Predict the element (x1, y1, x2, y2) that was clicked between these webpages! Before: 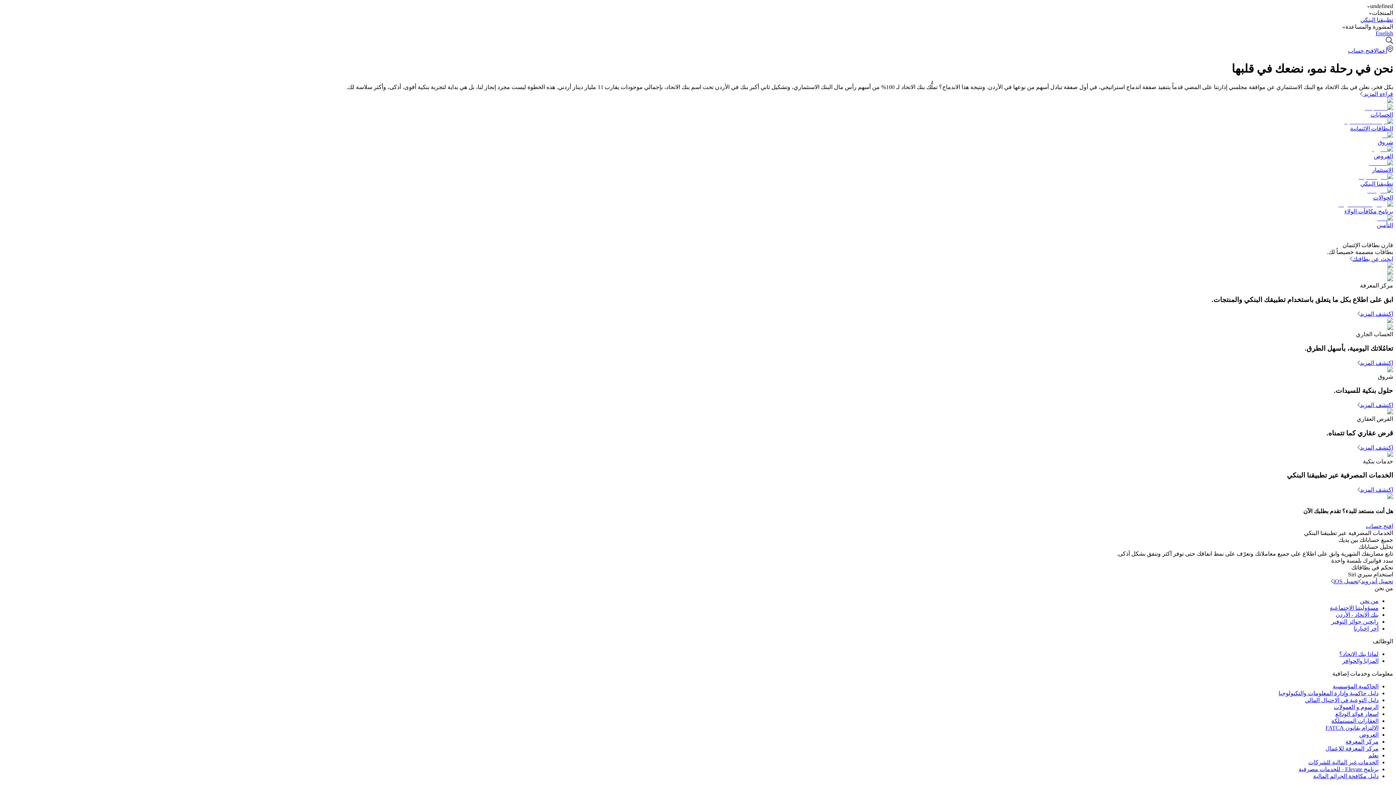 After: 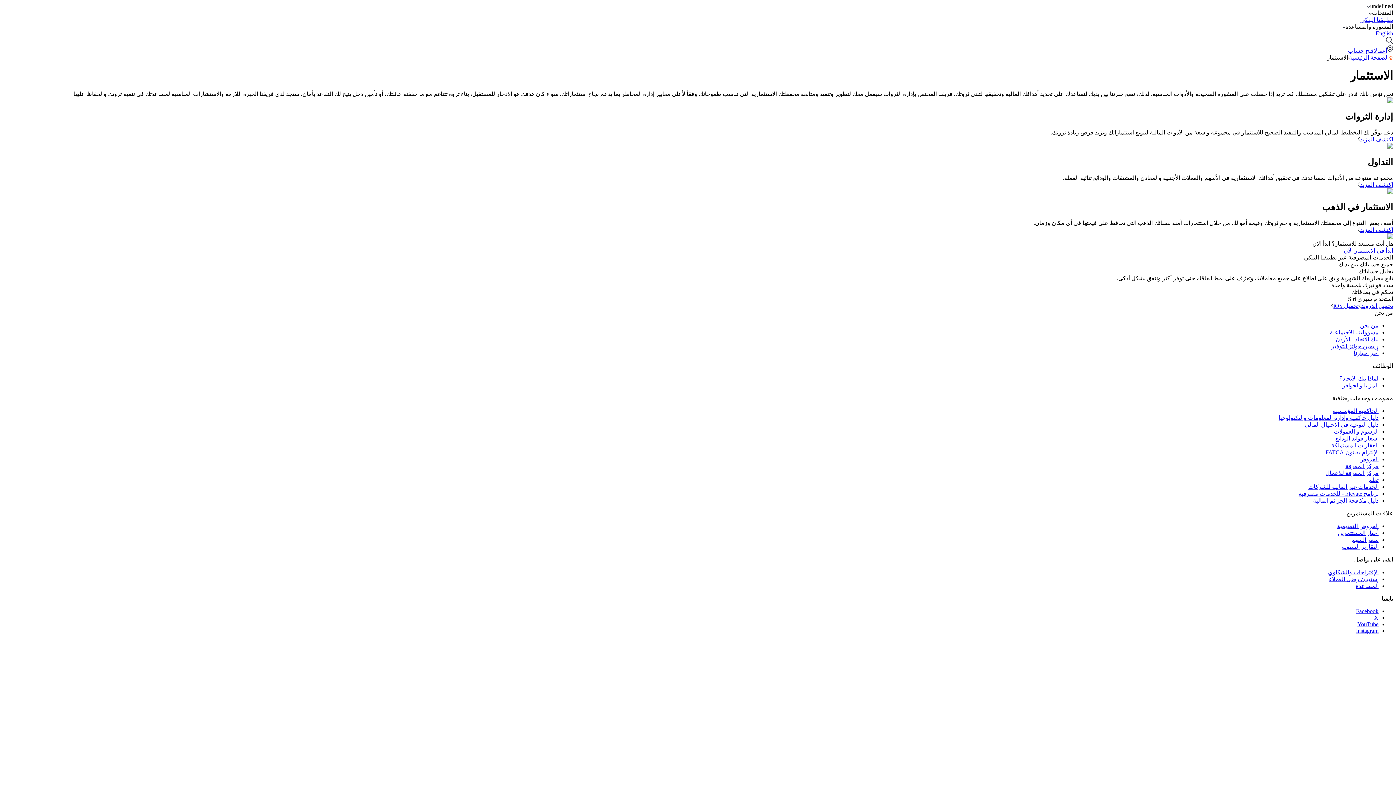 Action: bbox: (2, 159, 1393, 173) label: الاستثمار